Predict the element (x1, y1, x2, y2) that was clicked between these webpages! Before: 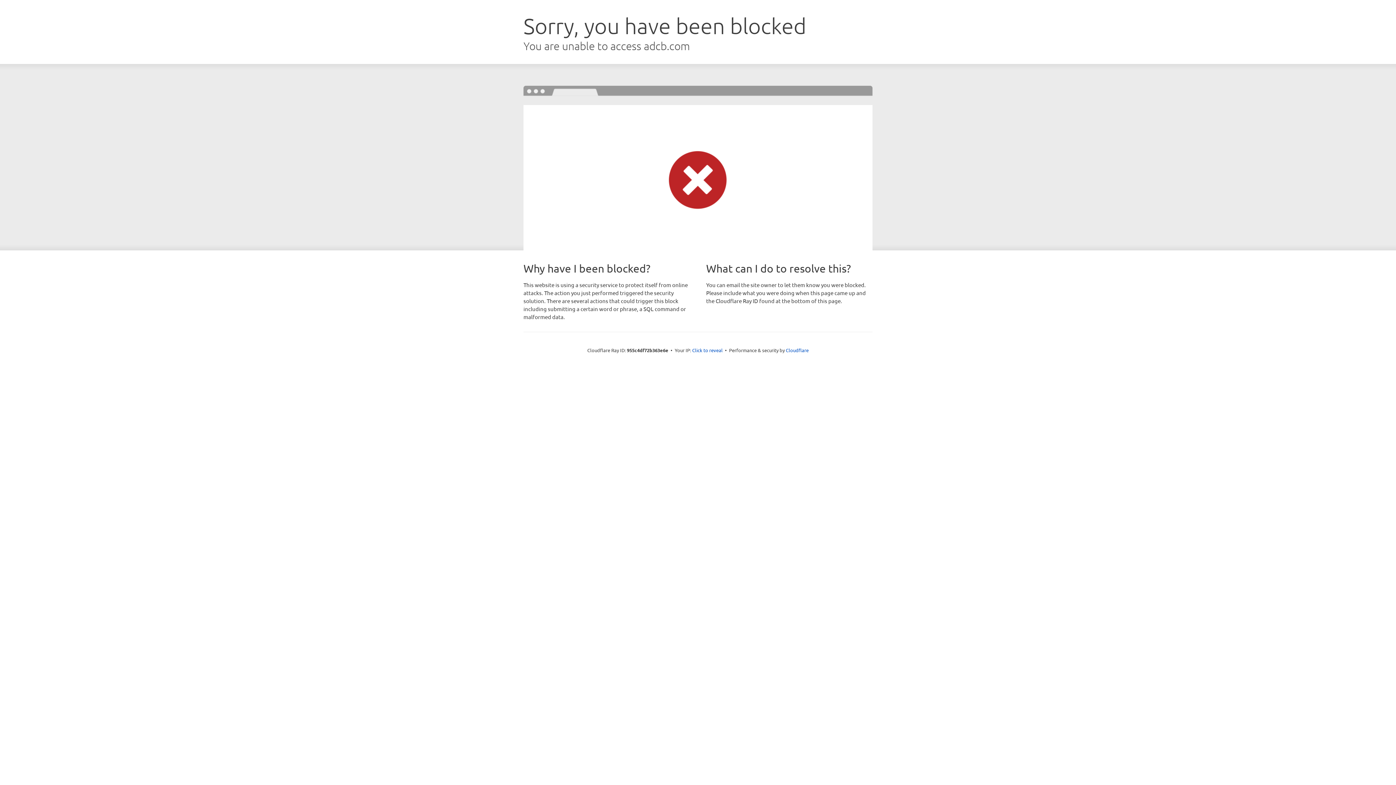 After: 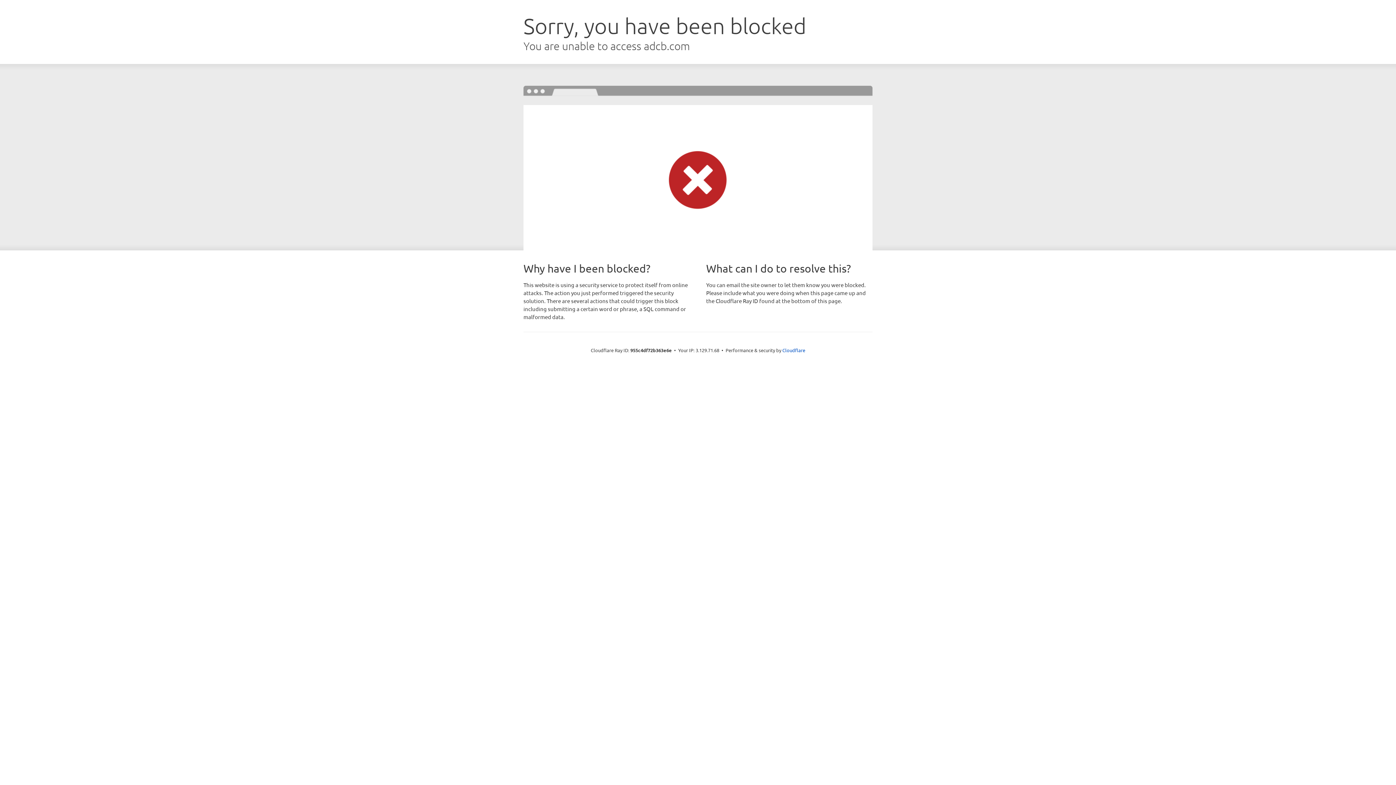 Action: bbox: (692, 346, 722, 353) label: Click to reveal